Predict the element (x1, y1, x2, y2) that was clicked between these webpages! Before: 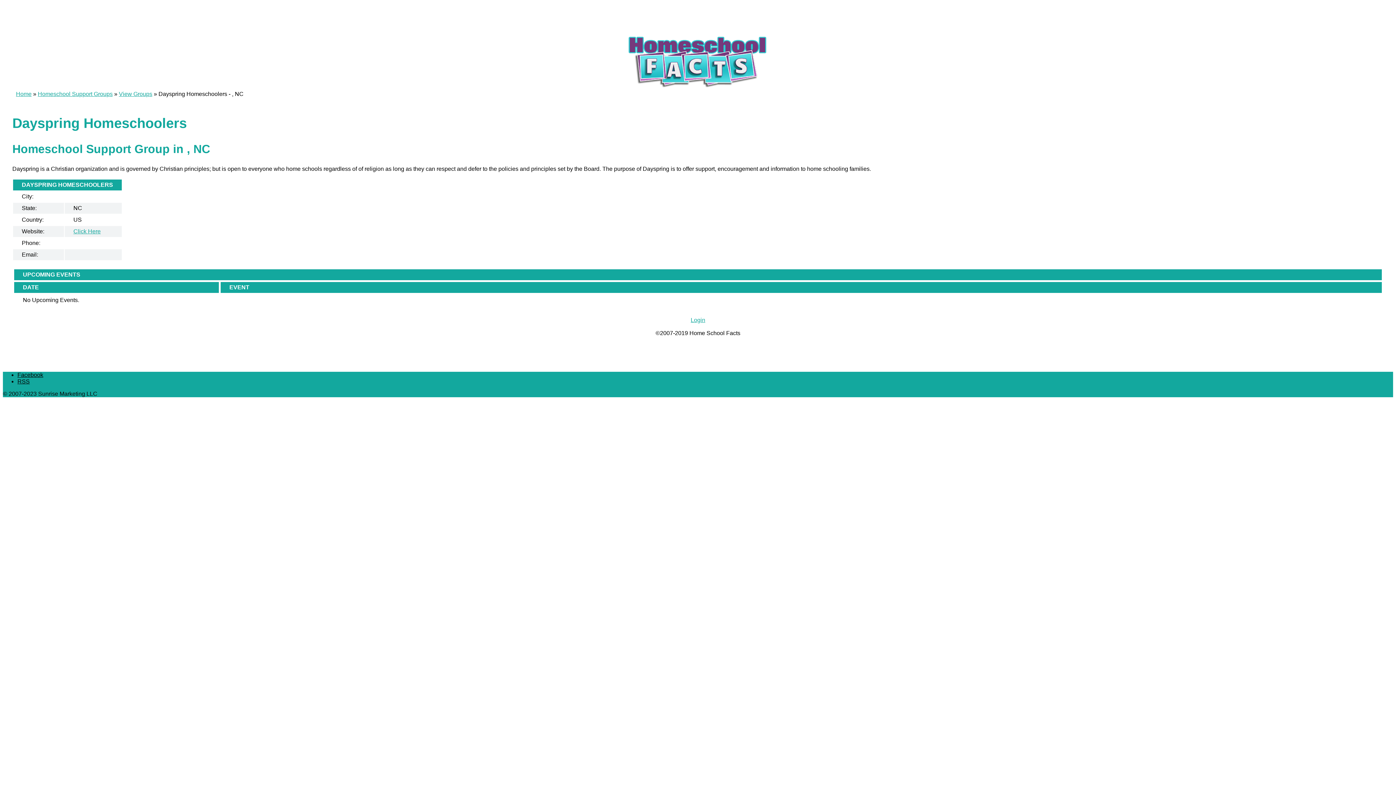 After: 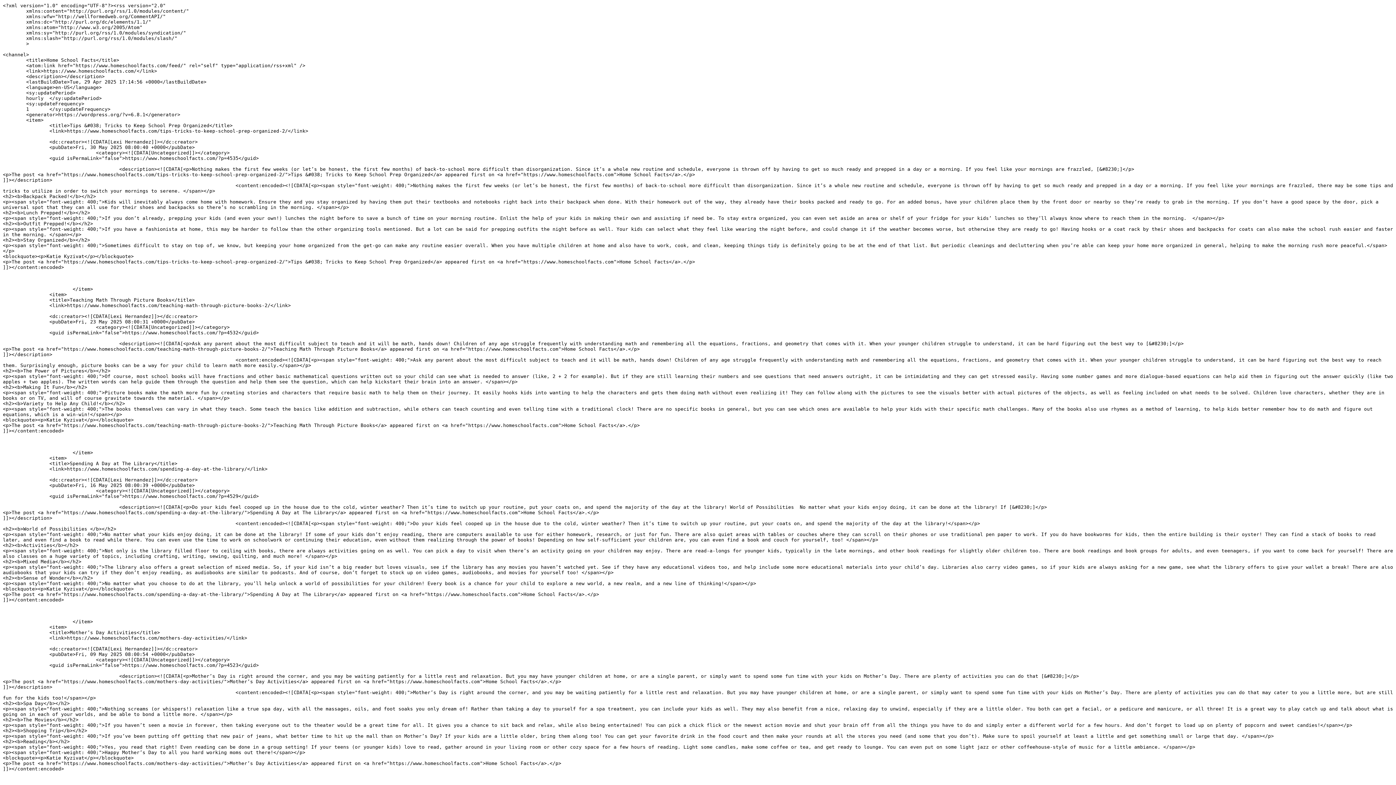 Action: label: RSS bbox: (17, 378, 29, 384)